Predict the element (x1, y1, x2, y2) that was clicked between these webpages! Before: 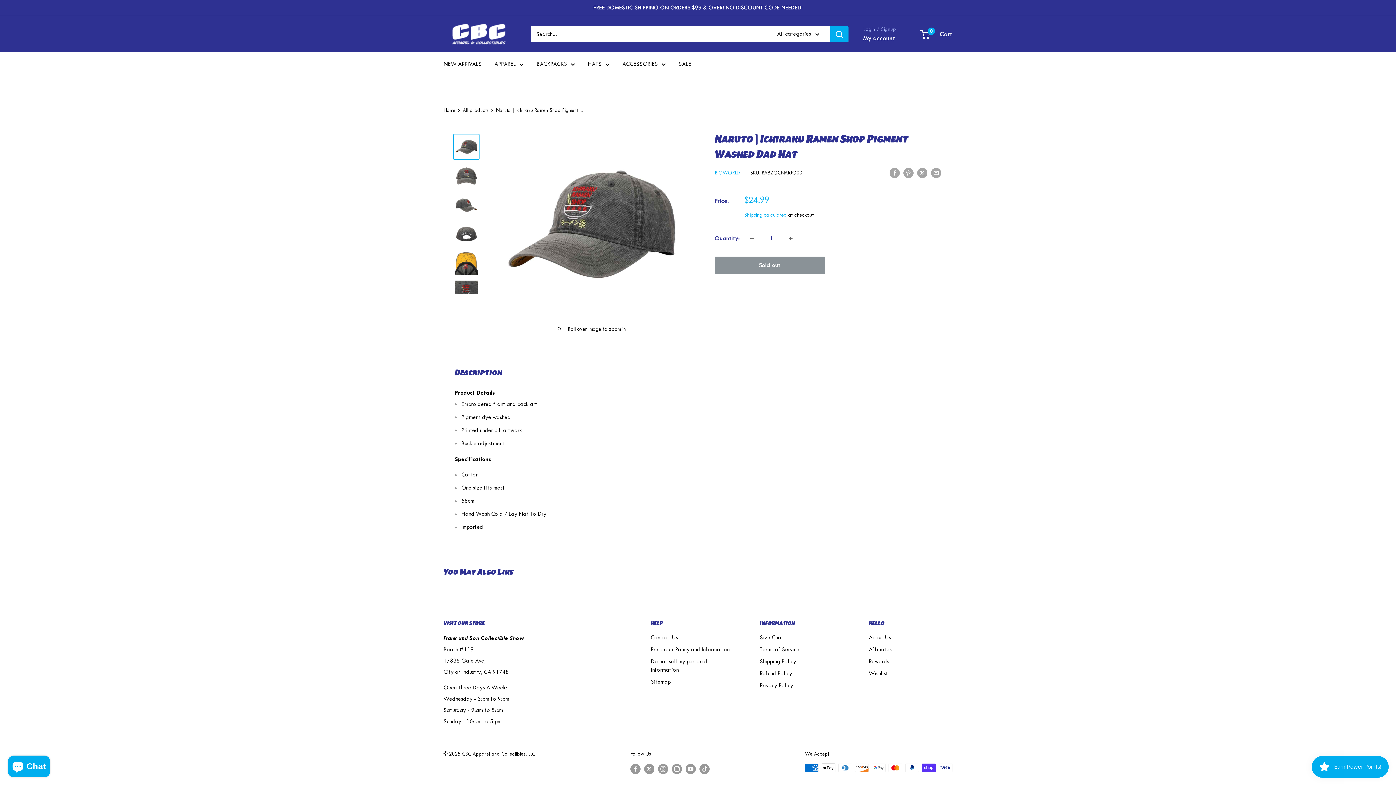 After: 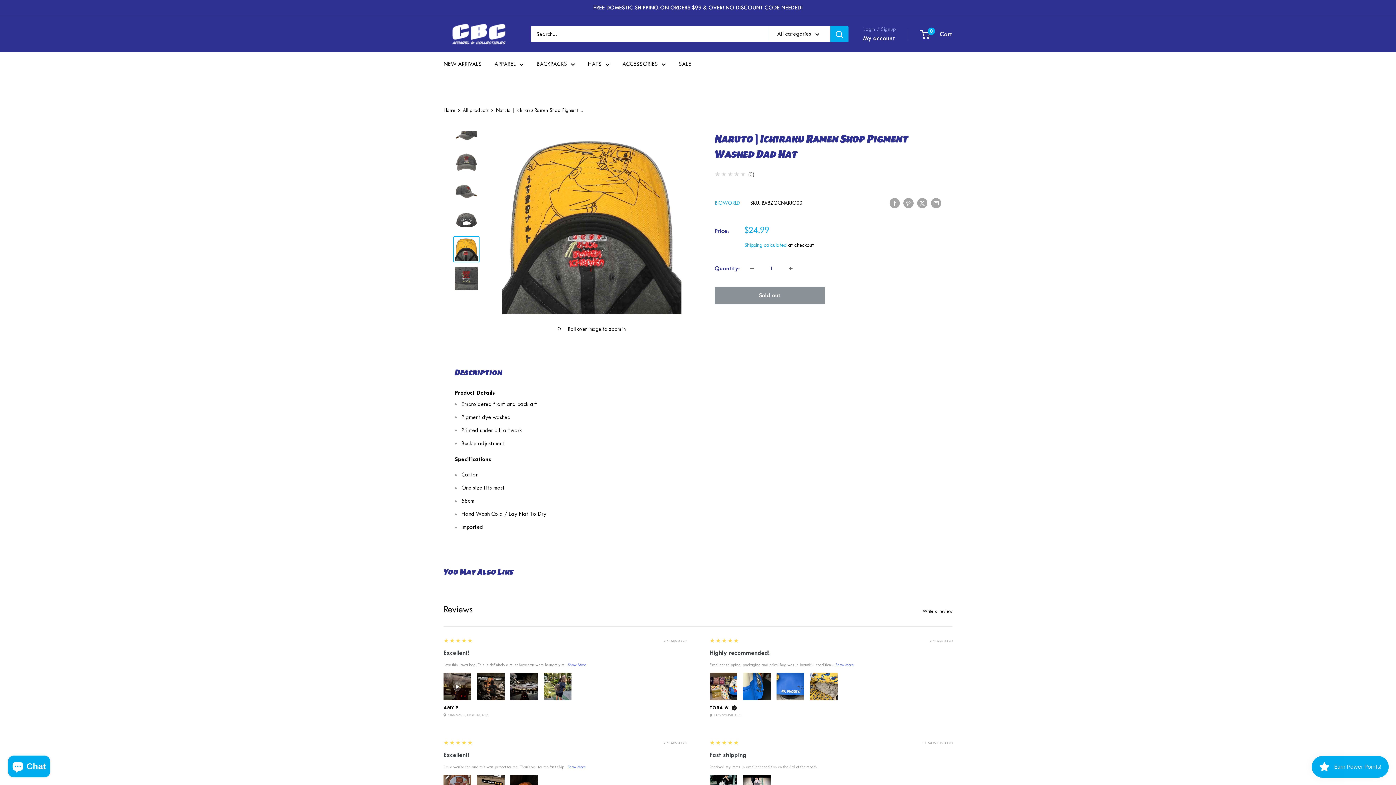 Action: bbox: (453, 250, 479, 276)